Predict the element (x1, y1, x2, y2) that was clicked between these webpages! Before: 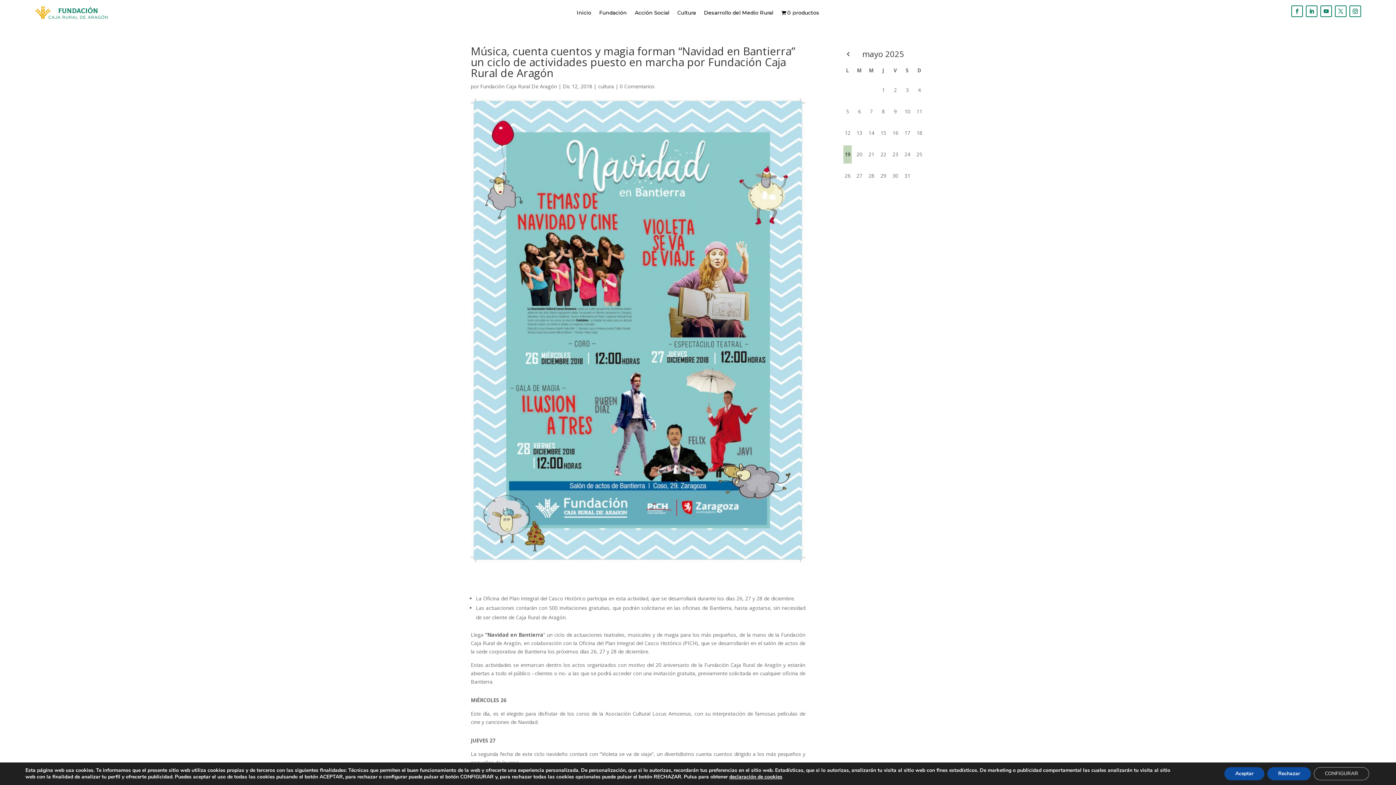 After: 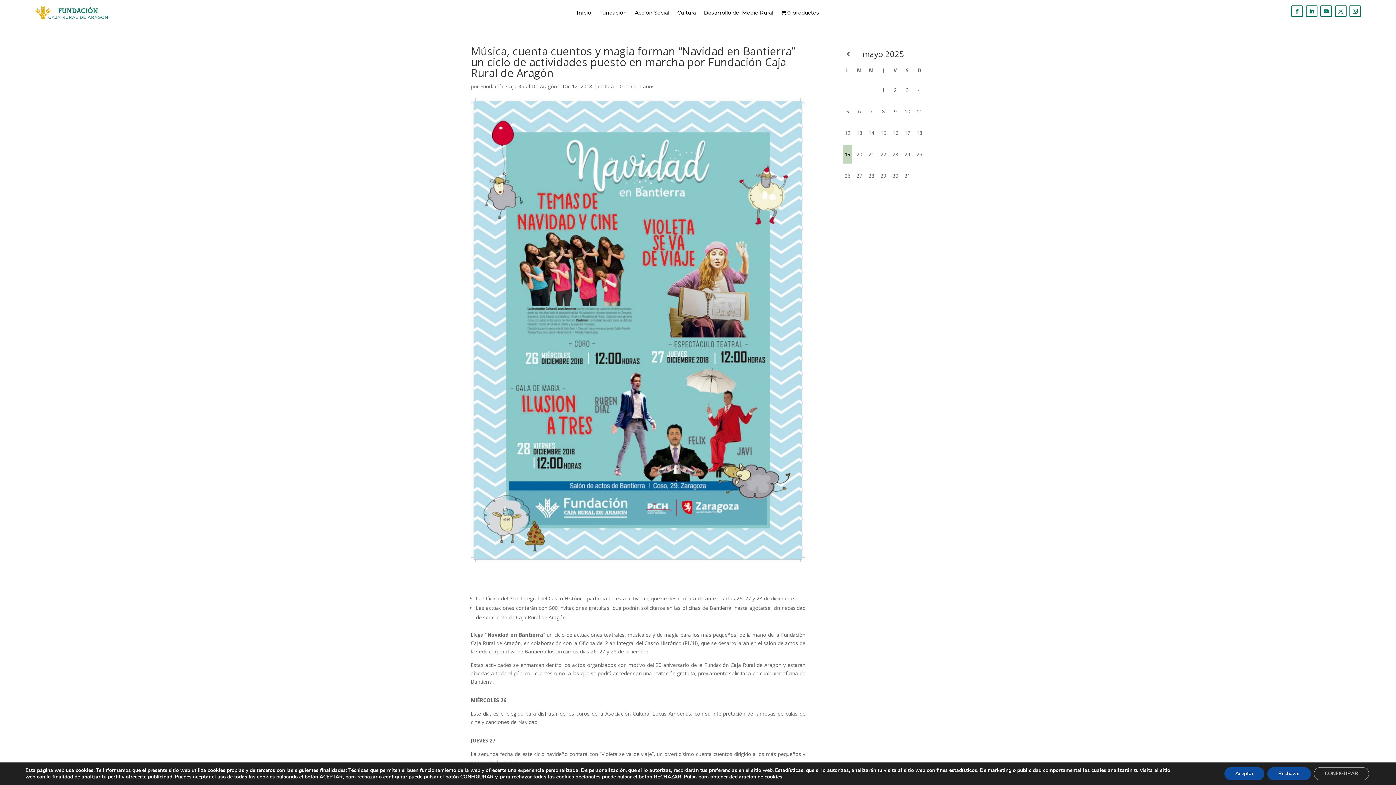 Action: label: 0 Comentarios bbox: (620, 82, 654, 89)